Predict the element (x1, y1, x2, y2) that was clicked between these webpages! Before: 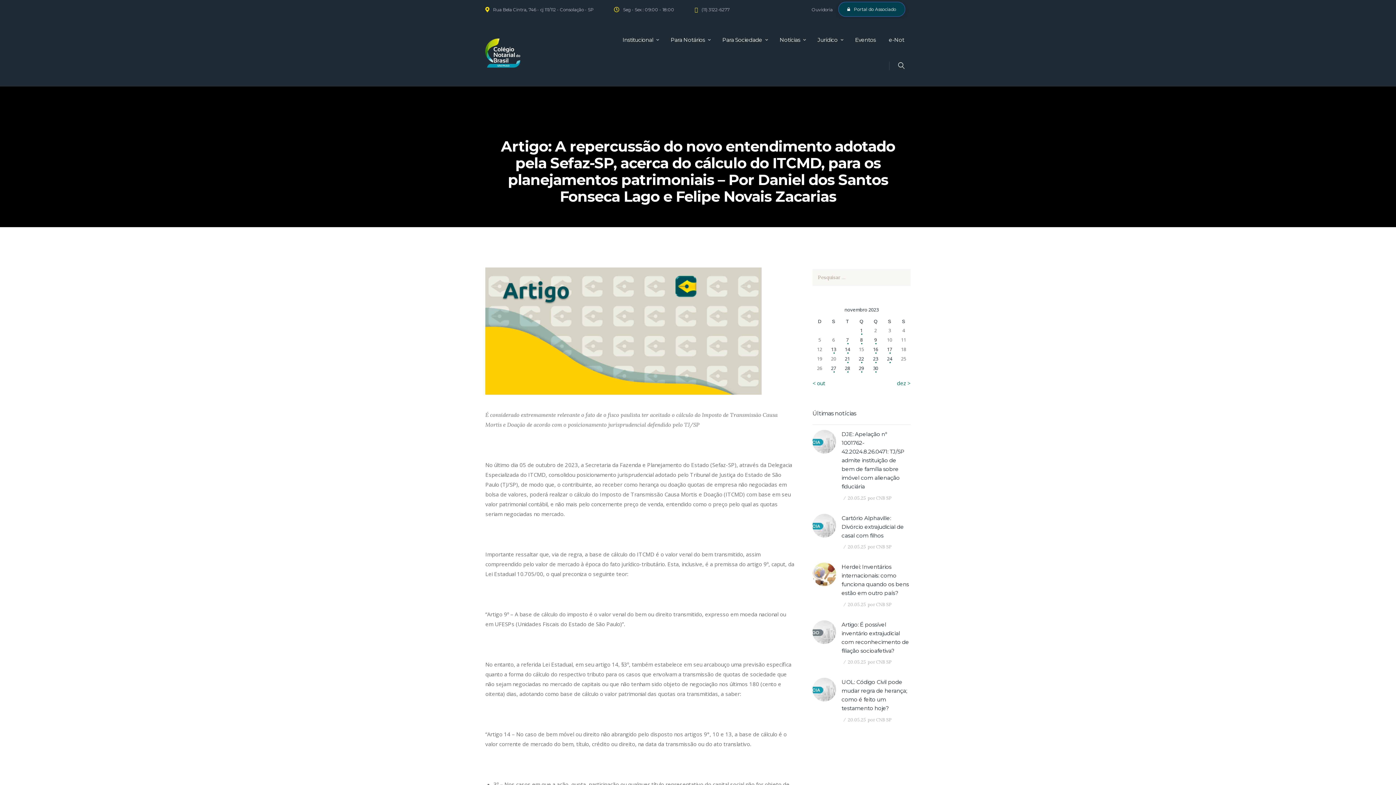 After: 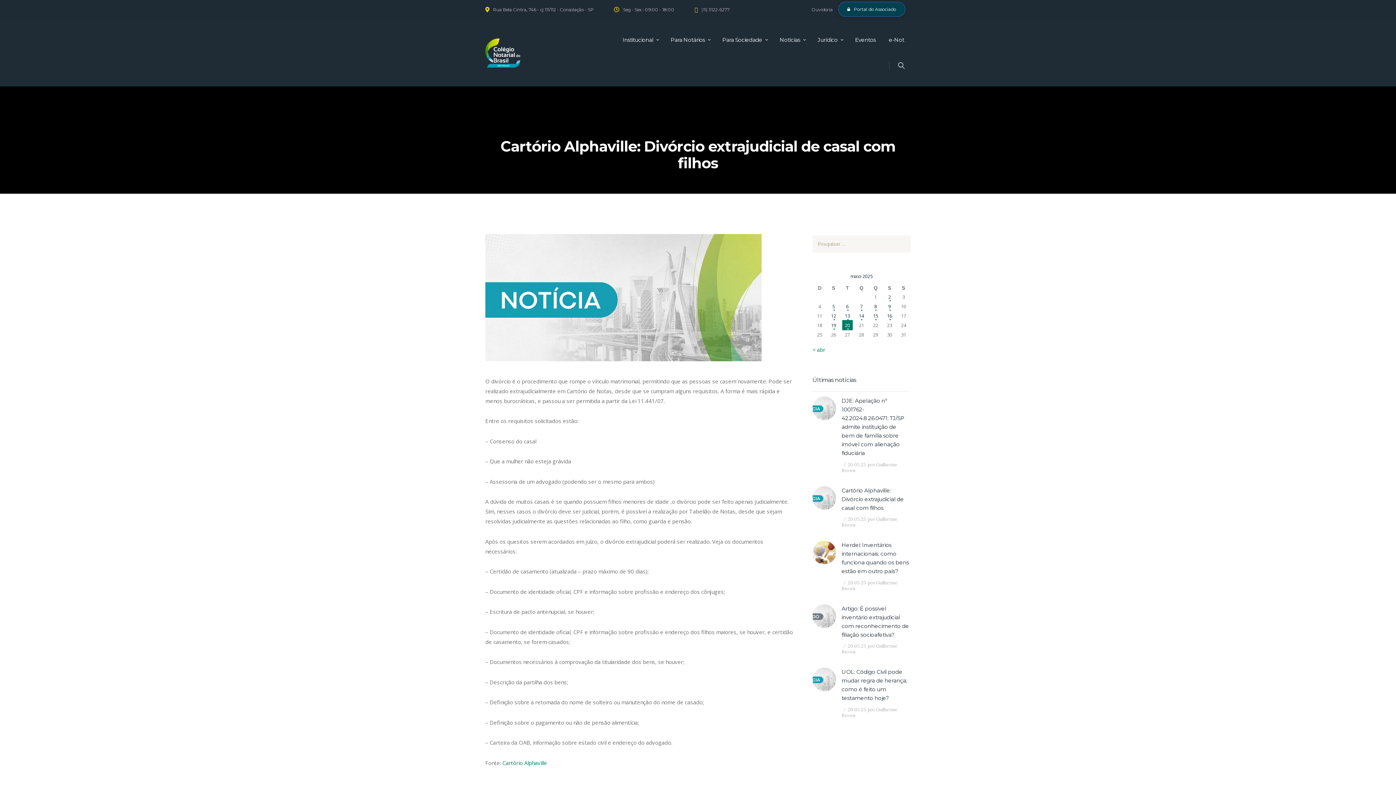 Action: bbox: (847, 544, 866, 549) label: 20.05.25